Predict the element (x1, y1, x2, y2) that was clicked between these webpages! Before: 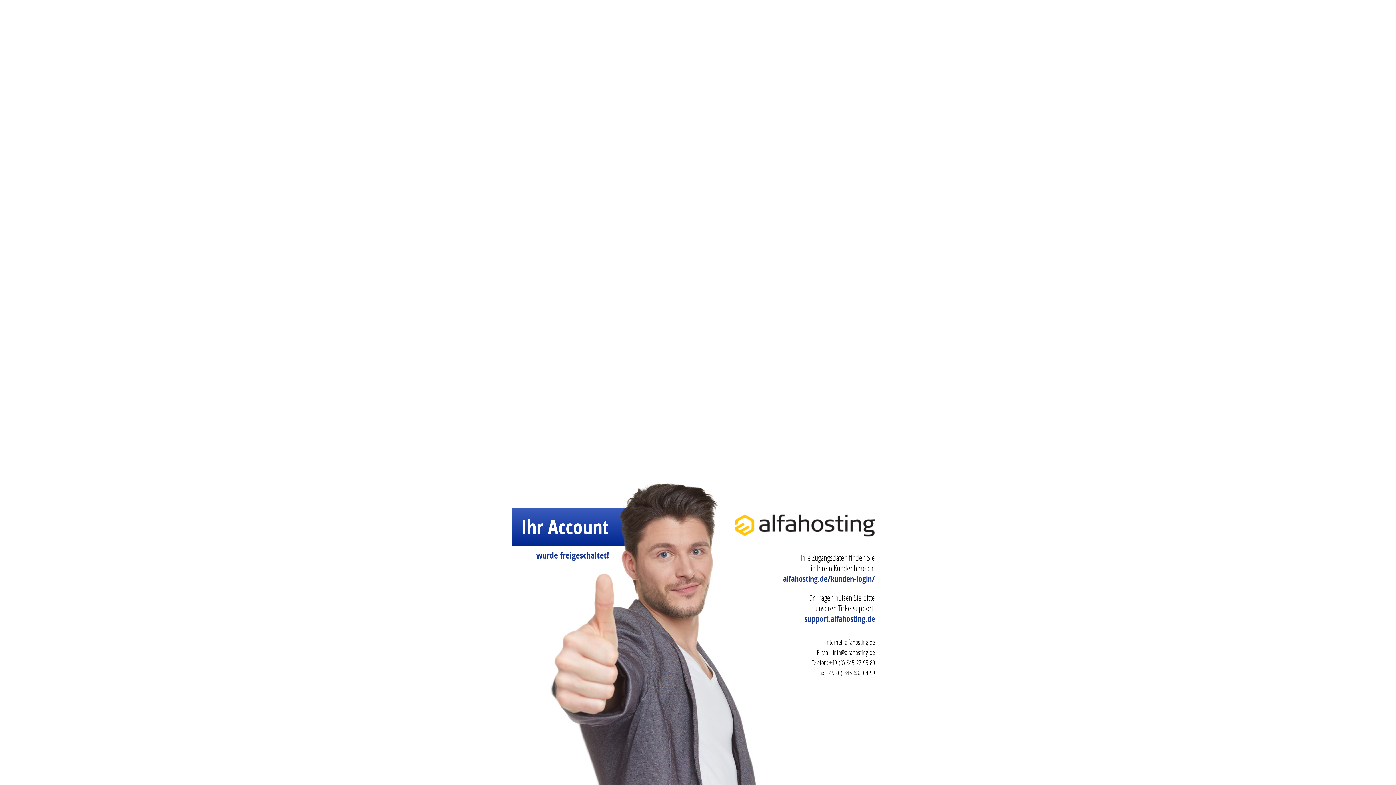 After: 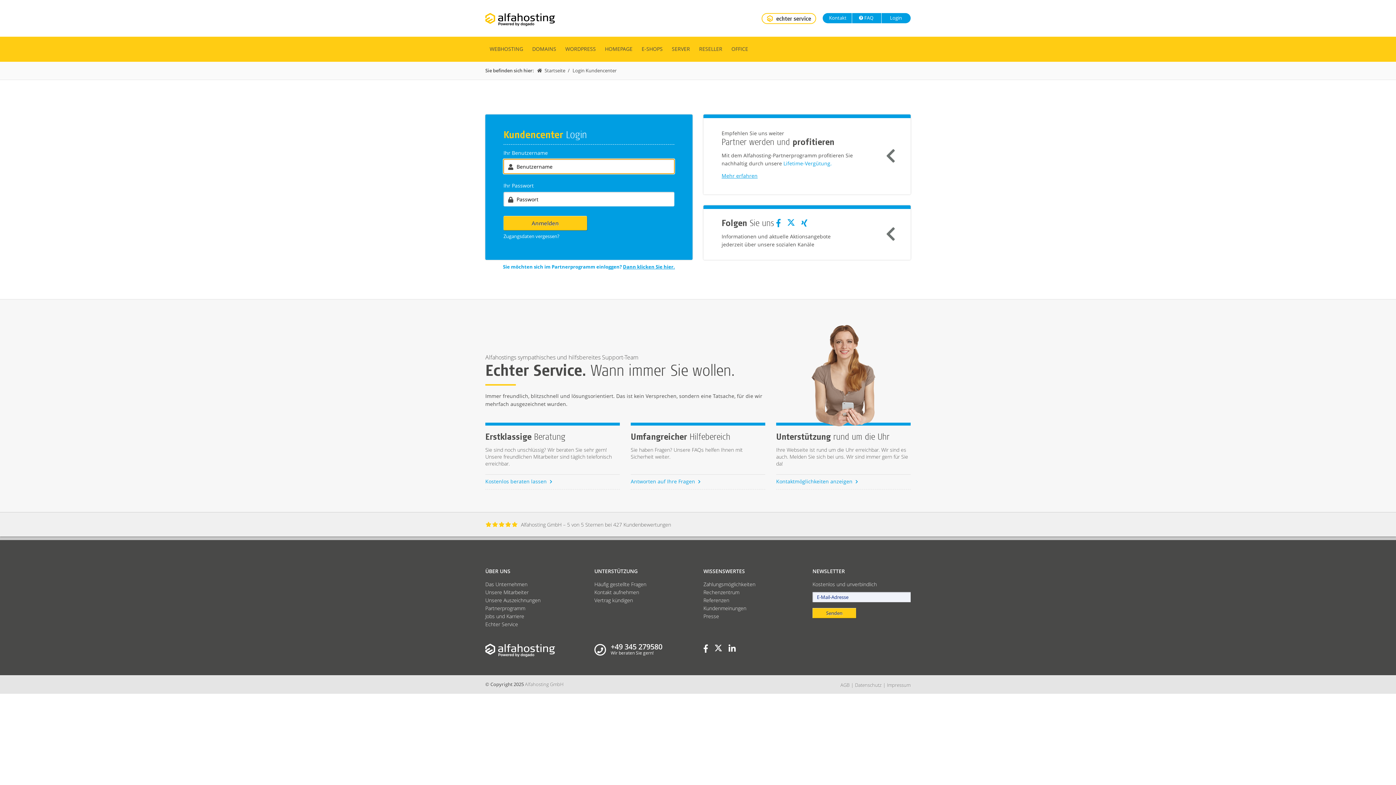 Action: label: support.alfahosting.de bbox: (804, 613, 875, 624)